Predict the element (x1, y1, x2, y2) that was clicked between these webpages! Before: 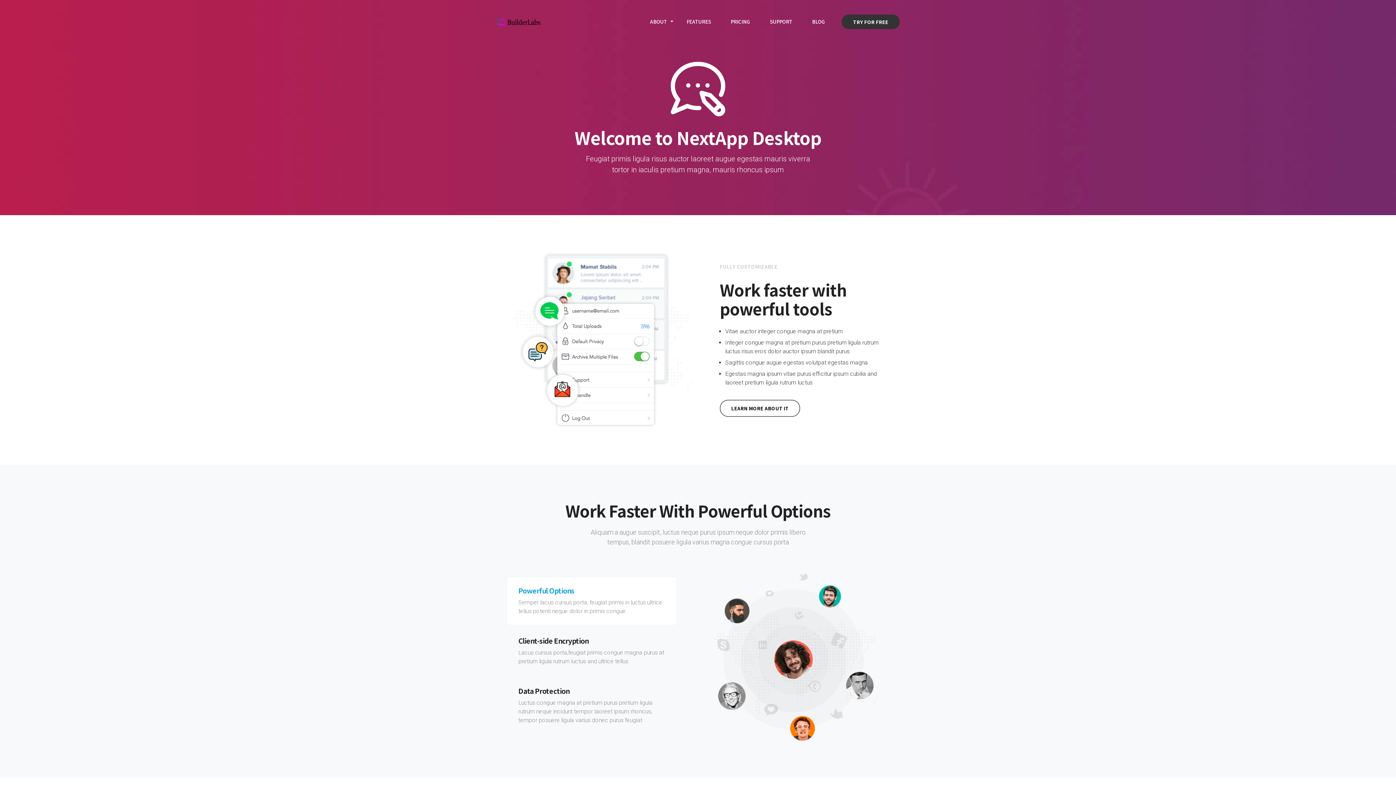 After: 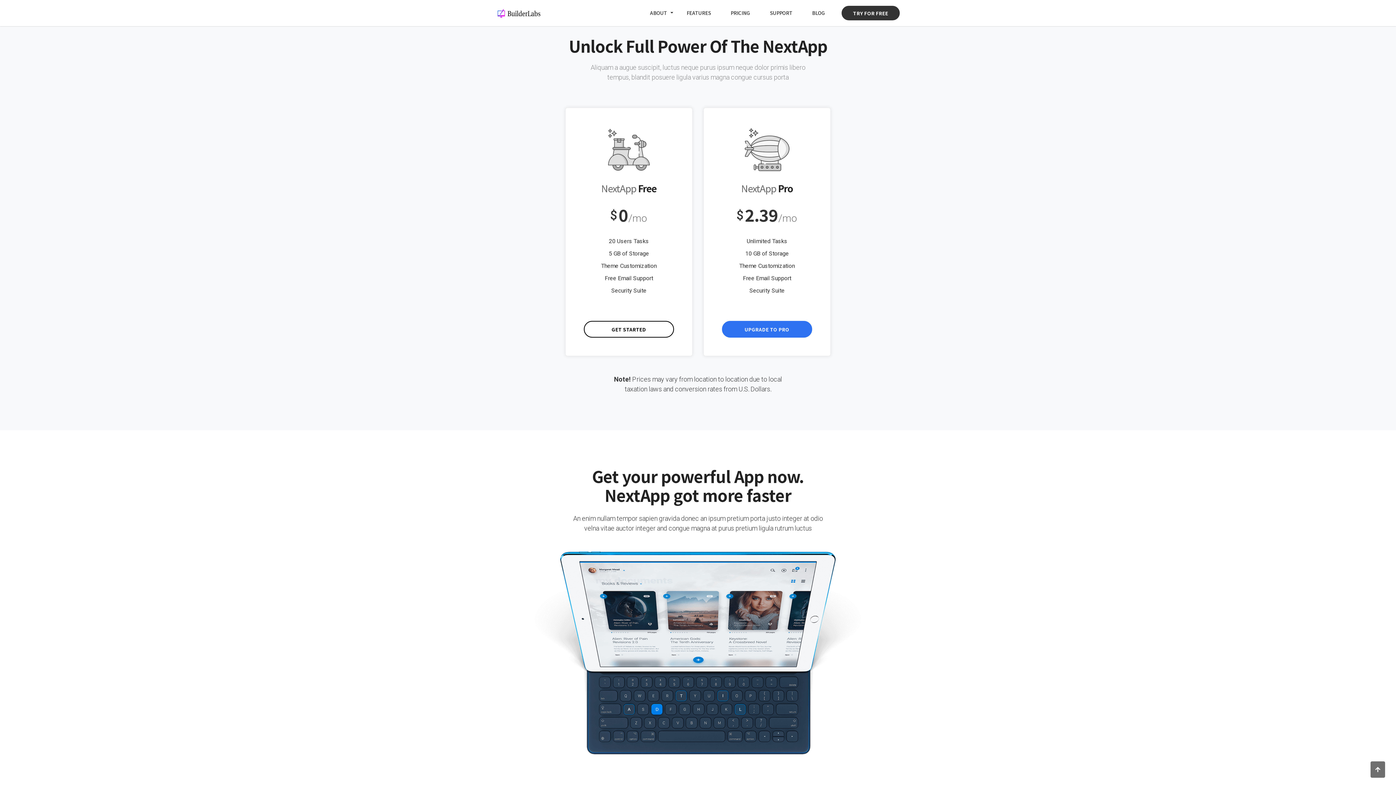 Action: bbox: (723, 14, 757, 29) label: PRICING